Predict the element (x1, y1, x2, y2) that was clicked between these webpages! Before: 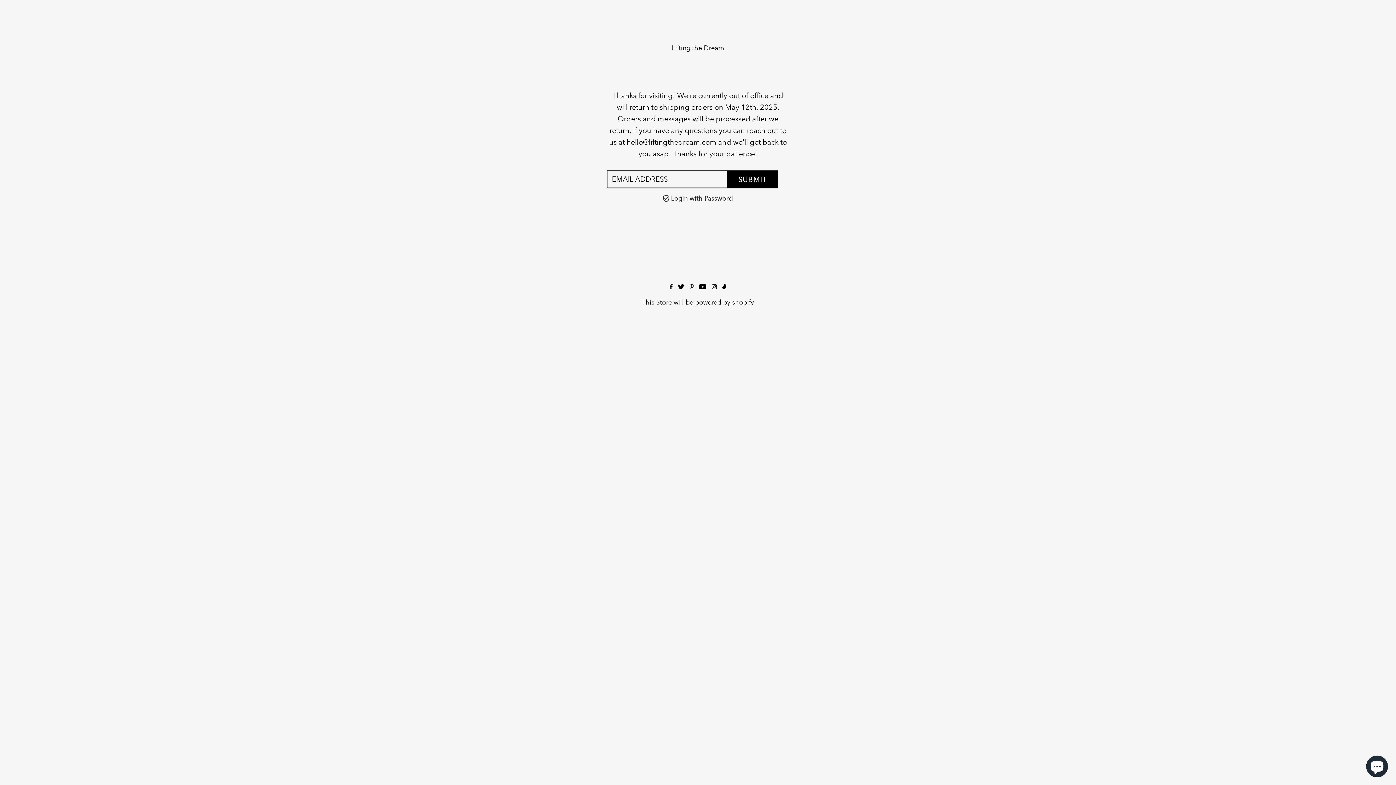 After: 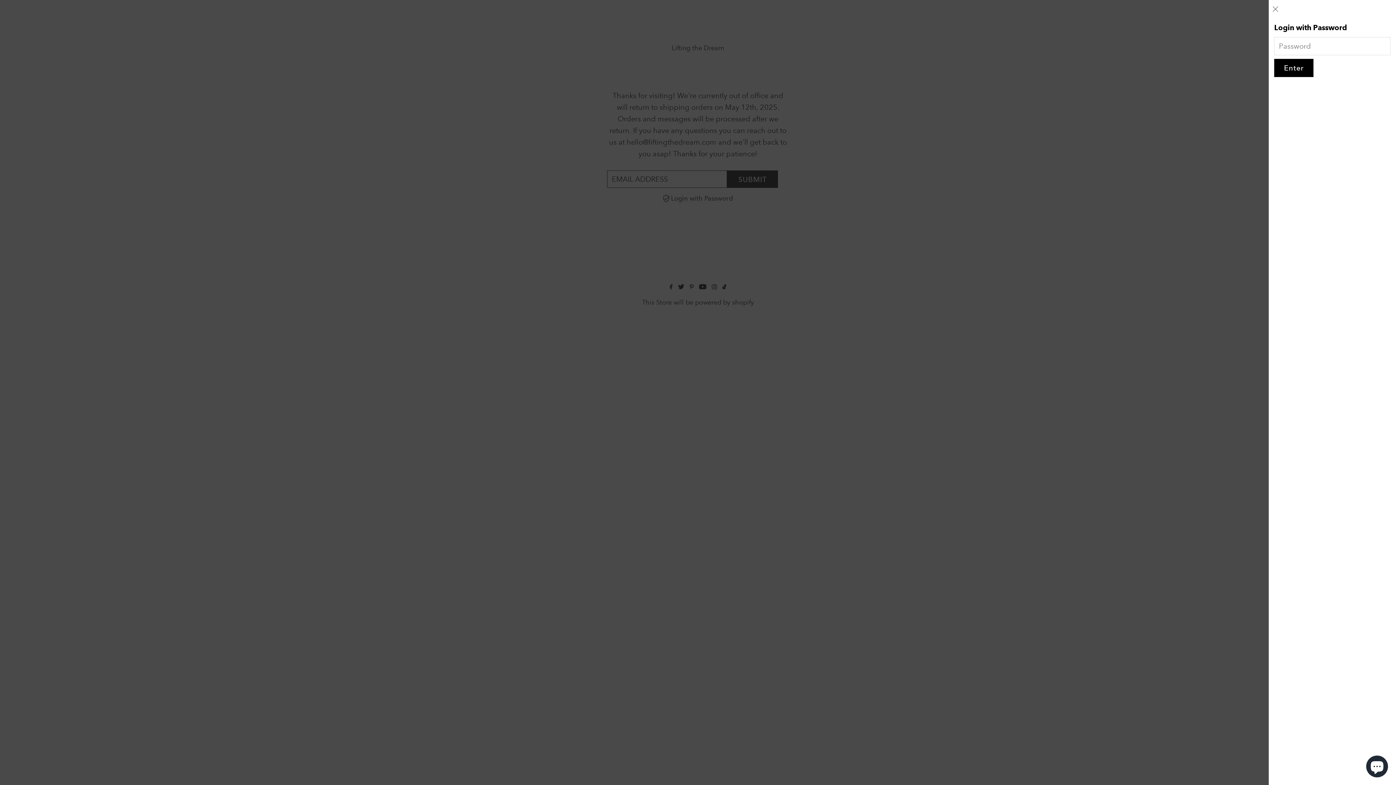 Action: bbox: (663, 193, 732, 202) label: Open navigation